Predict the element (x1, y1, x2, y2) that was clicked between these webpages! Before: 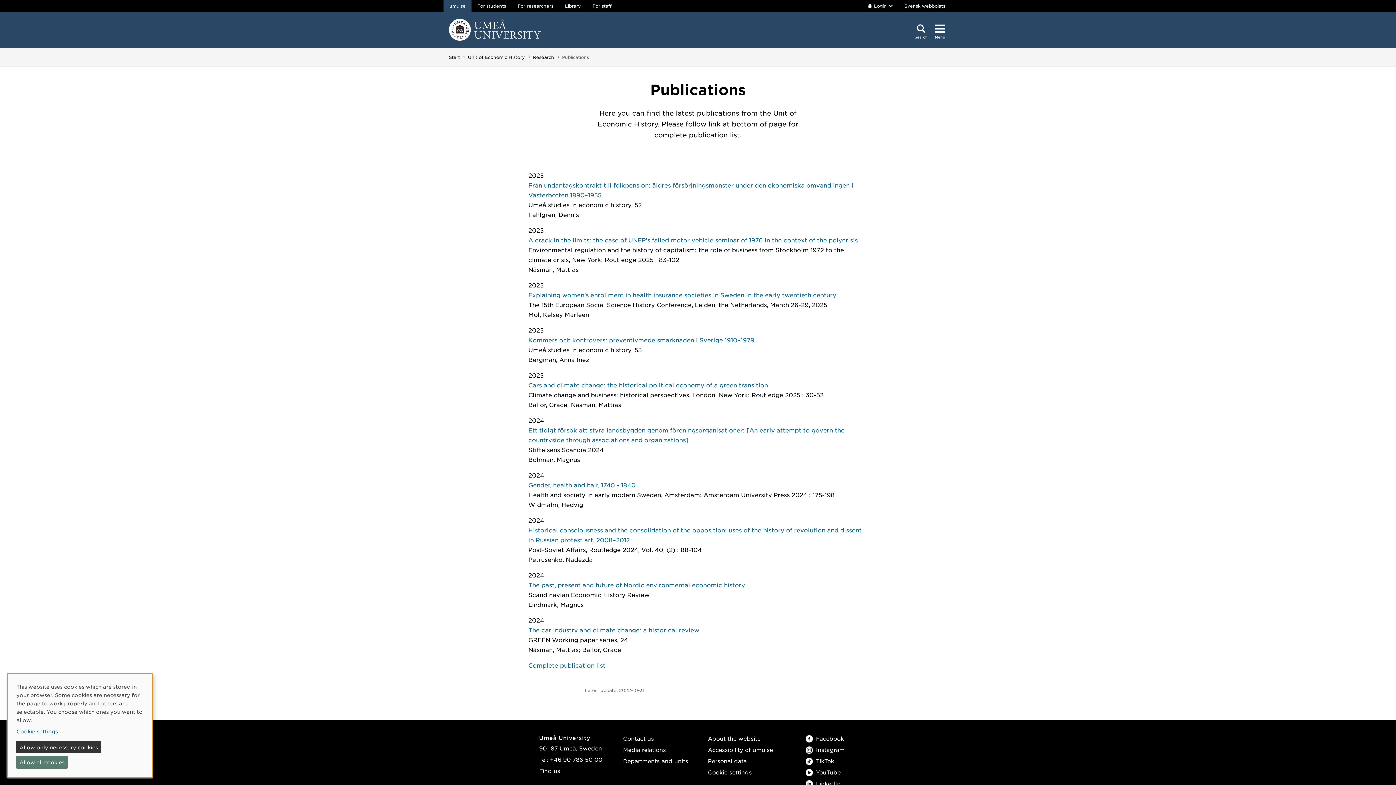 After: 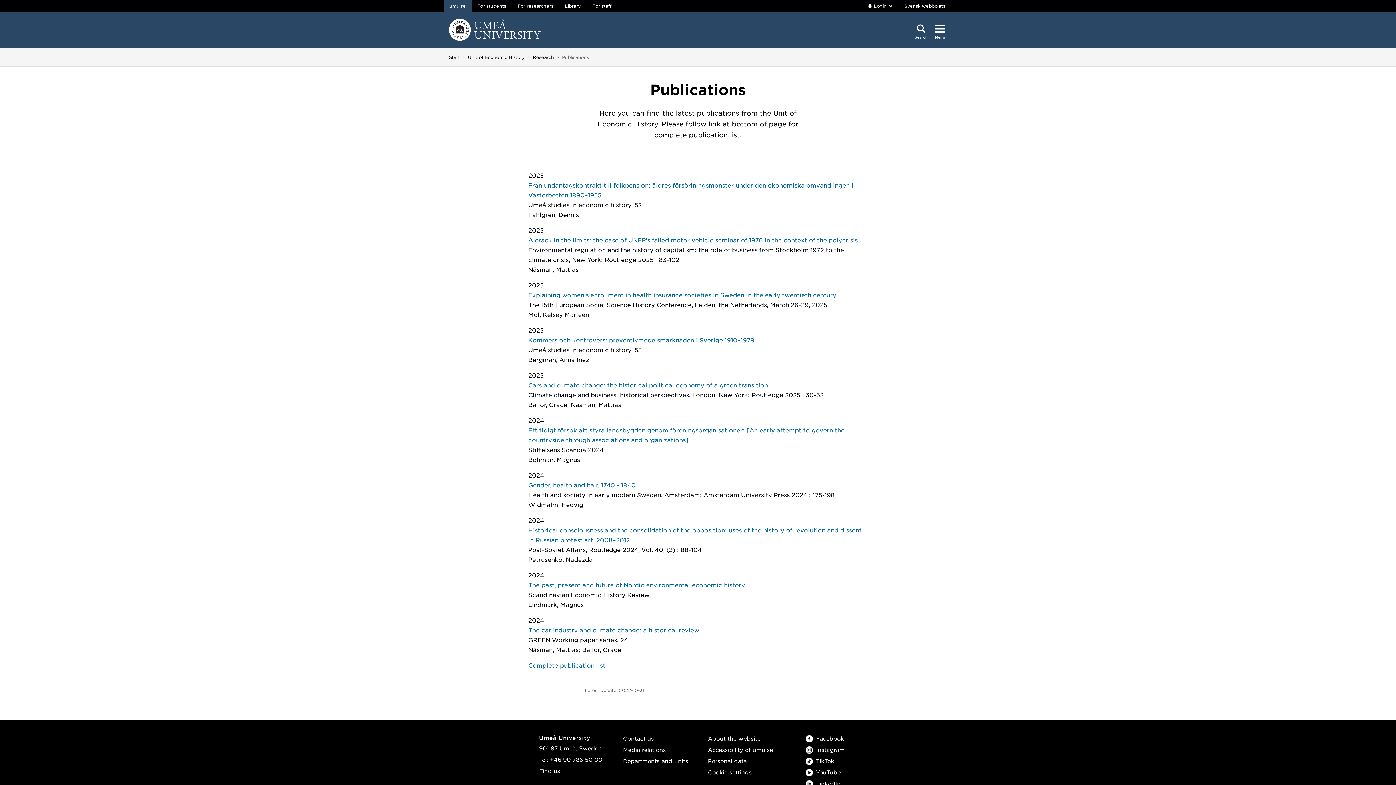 Action: bbox: (16, 741, 101, 753) label: Allow only necessary cookies